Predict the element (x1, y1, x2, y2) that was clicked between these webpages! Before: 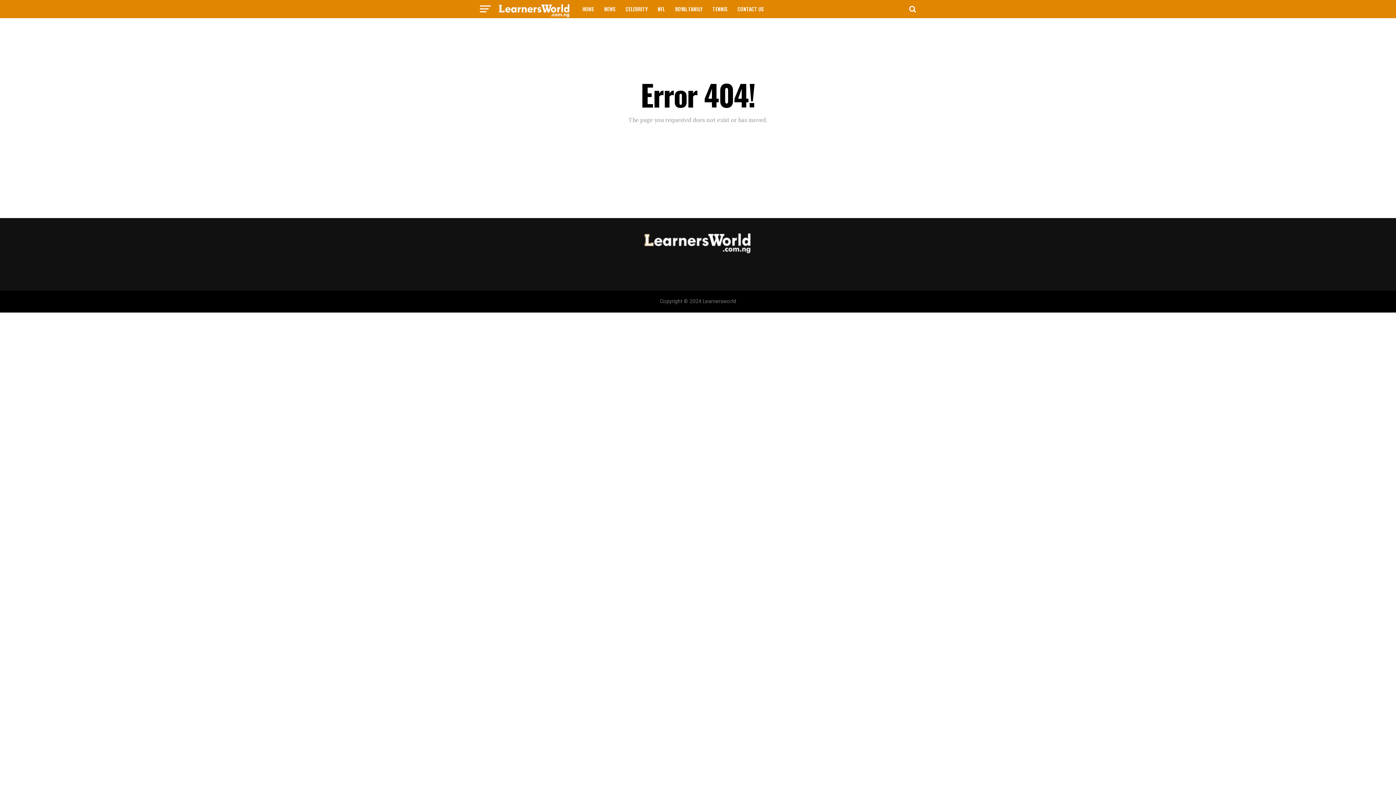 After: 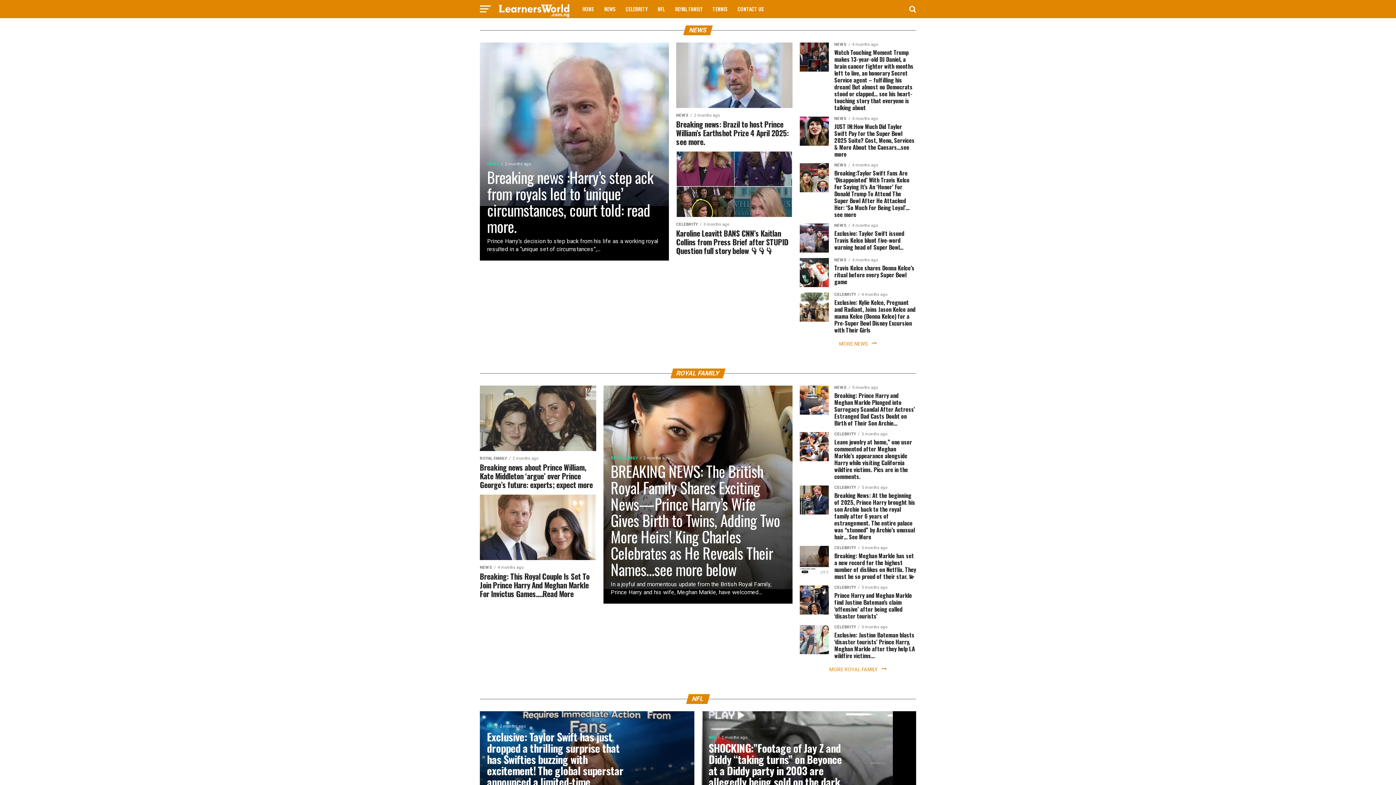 Action: bbox: (578, 0, 598, 18) label: HOME